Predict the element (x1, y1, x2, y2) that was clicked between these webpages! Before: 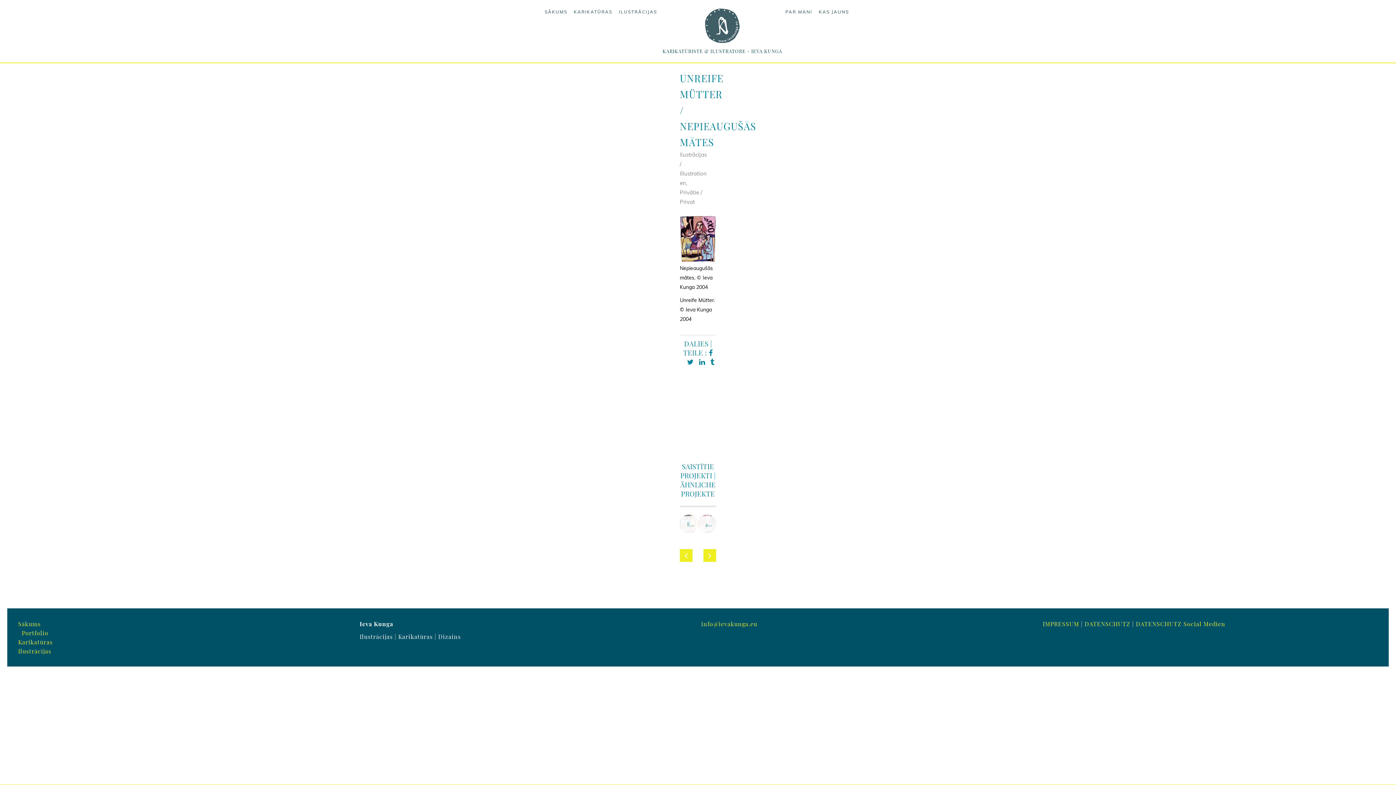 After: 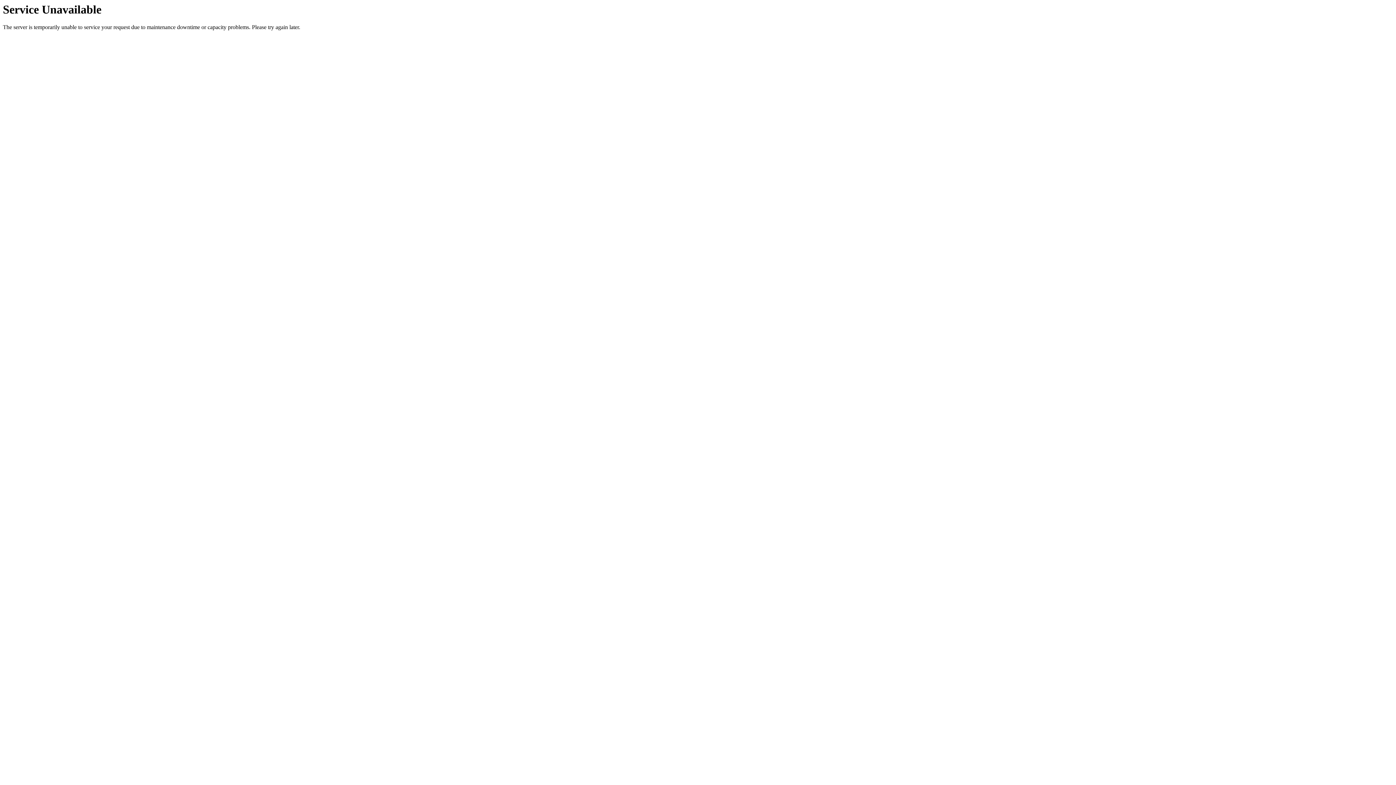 Action: bbox: (18, 647, 51, 655) label: Ilustrācijas